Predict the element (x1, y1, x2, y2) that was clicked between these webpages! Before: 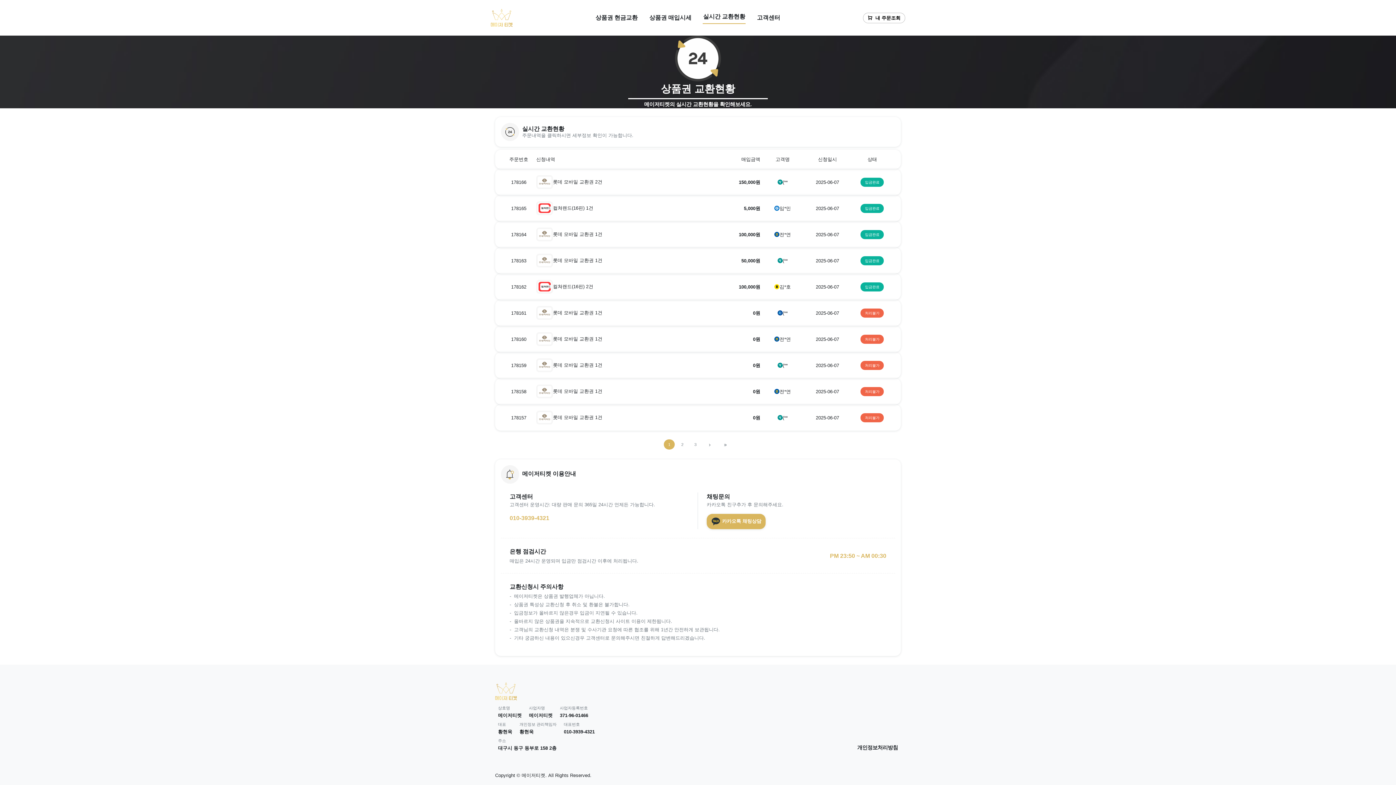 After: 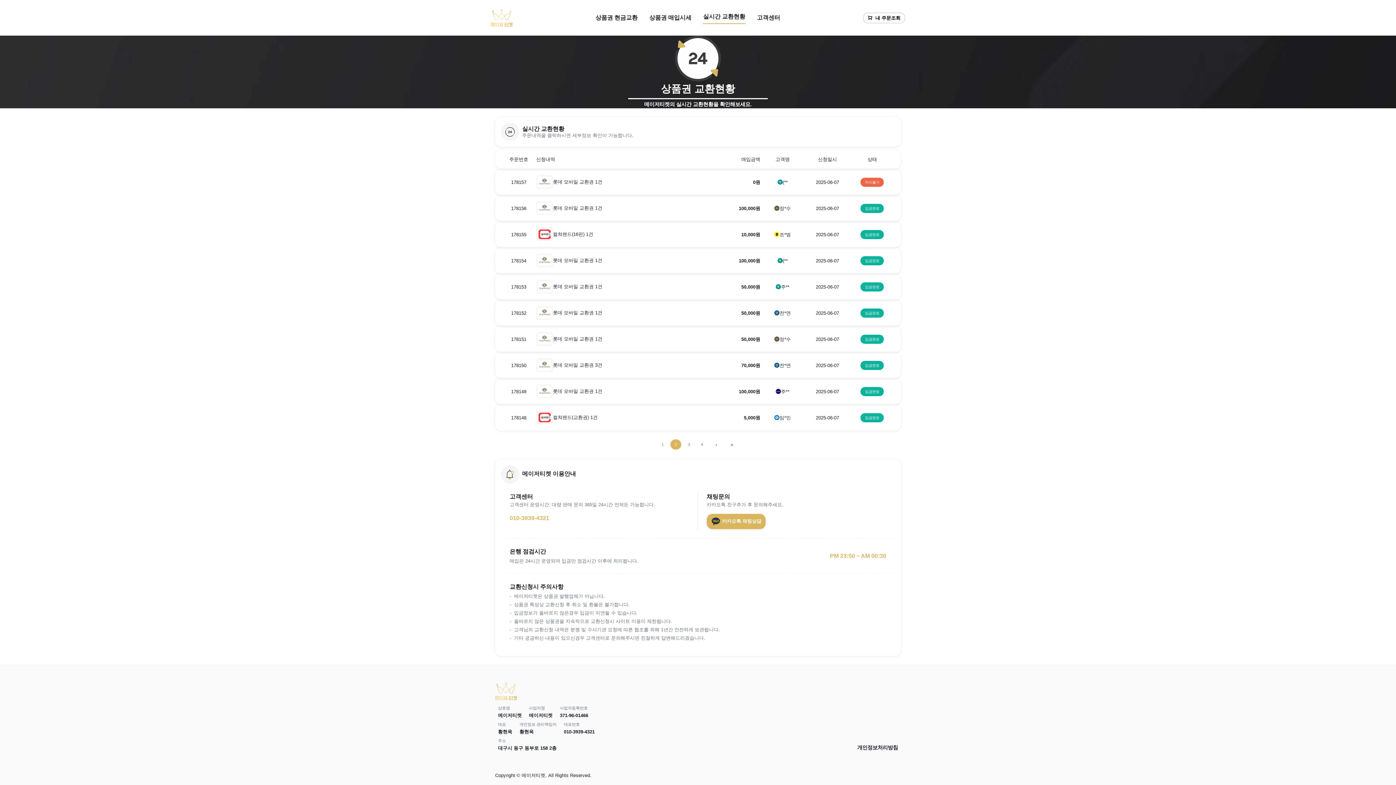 Action: label: 2 bbox: (677, 439, 688, 449)